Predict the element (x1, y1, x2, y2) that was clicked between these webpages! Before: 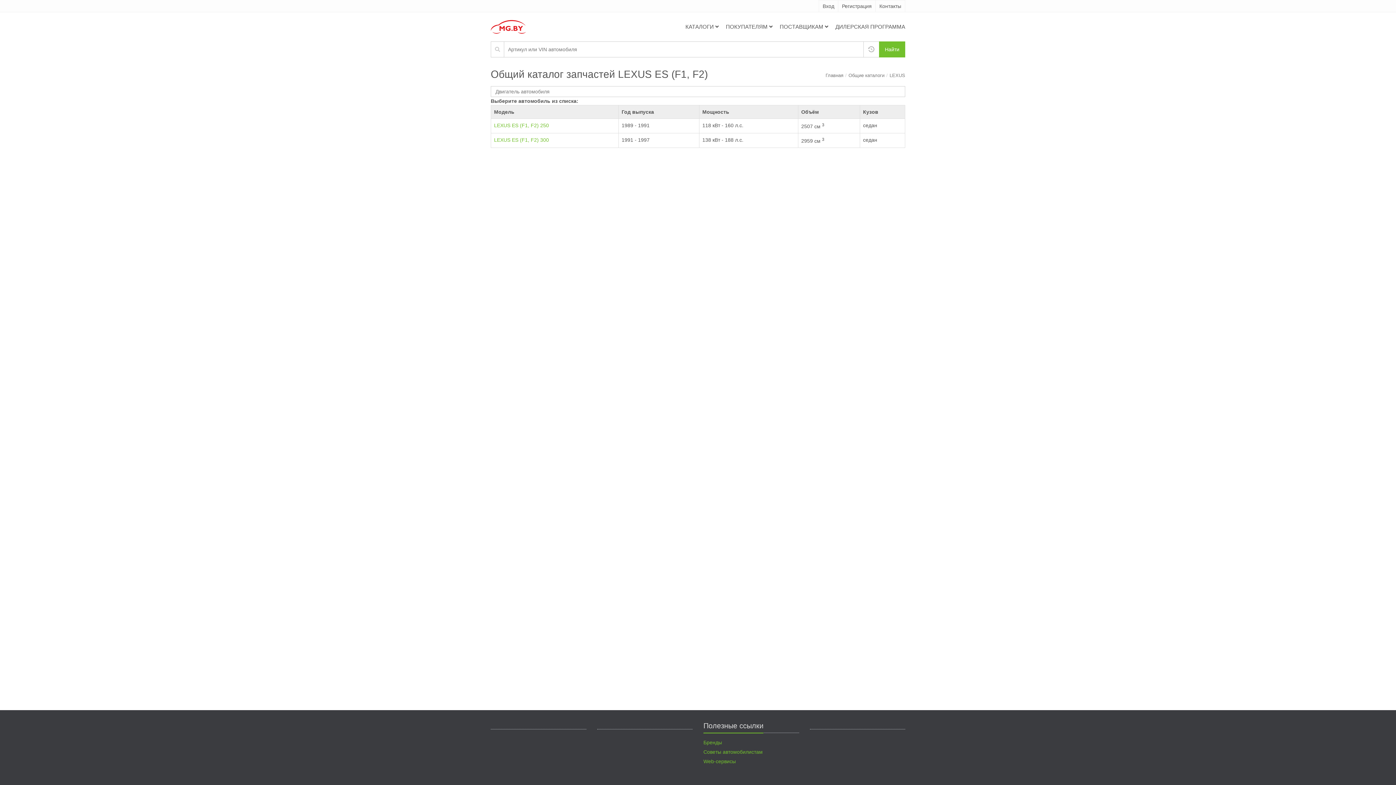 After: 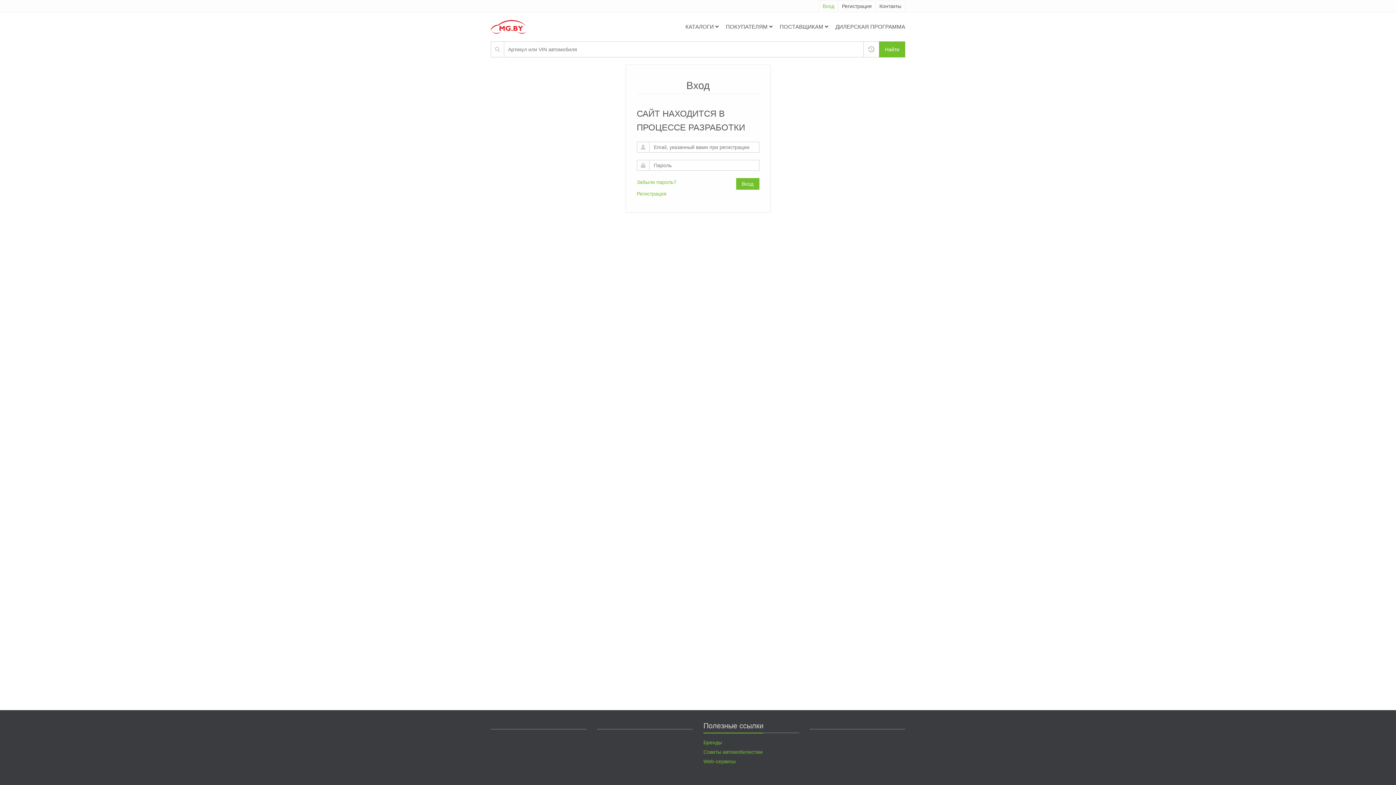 Action: bbox: (822, 3, 834, 9) label: Вход